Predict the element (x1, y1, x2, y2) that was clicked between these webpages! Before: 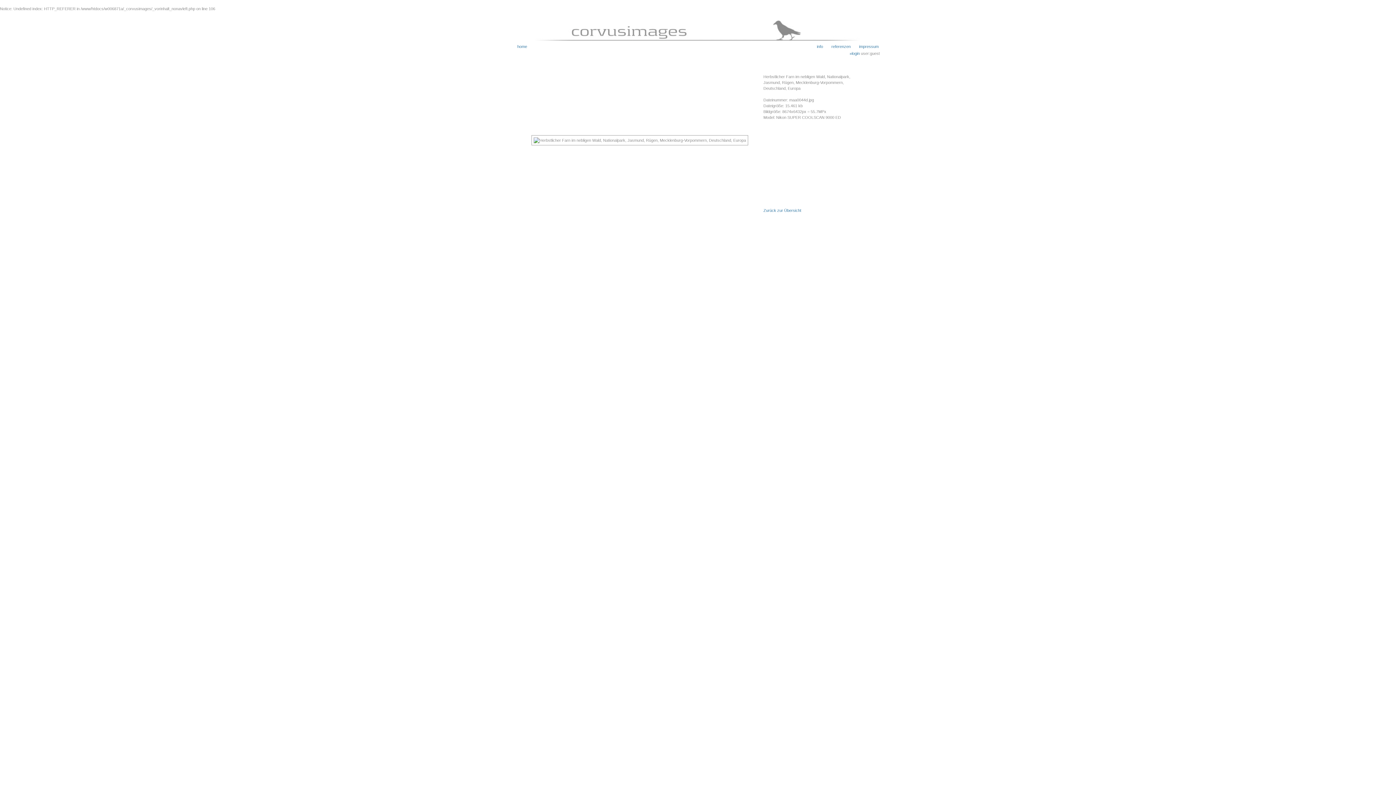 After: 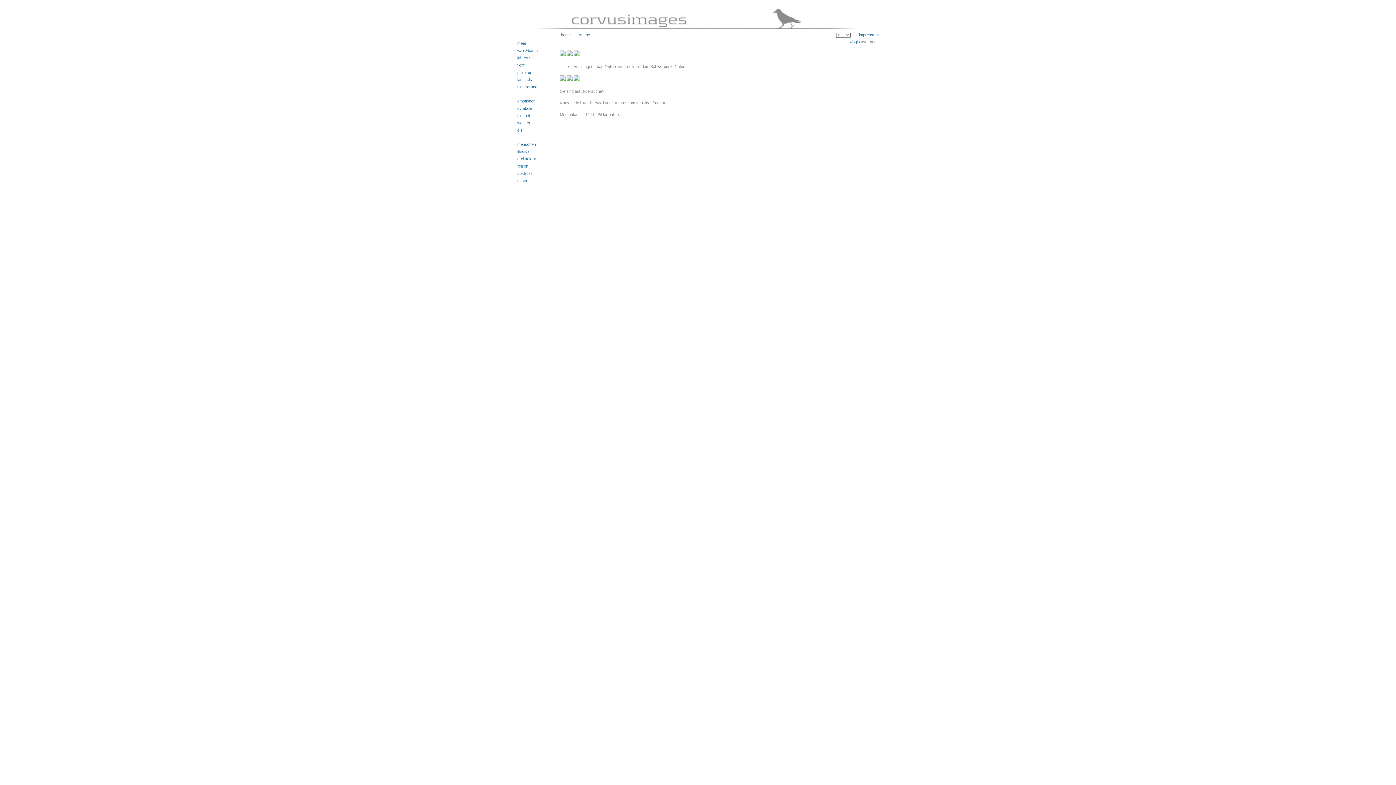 Action: bbox: (516, 40, 880, 45)